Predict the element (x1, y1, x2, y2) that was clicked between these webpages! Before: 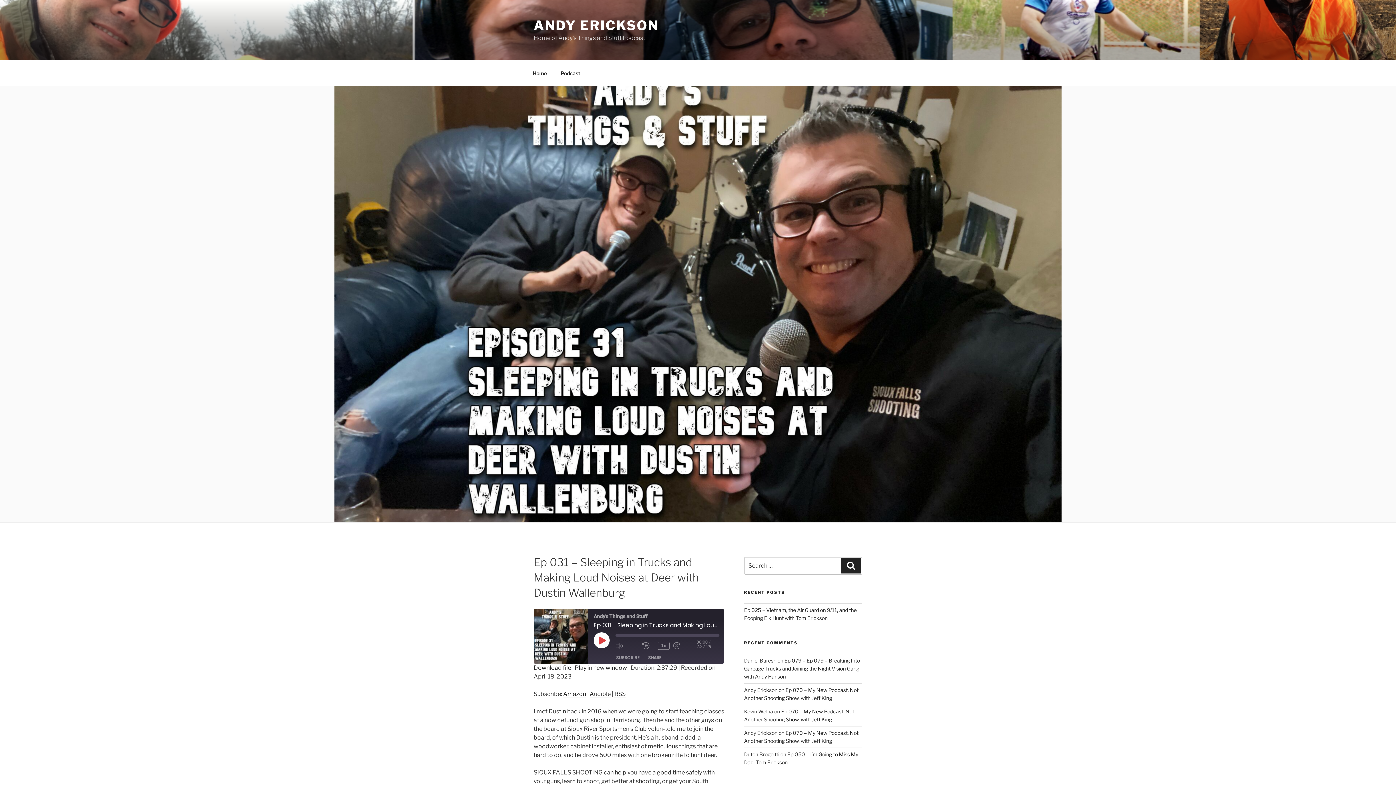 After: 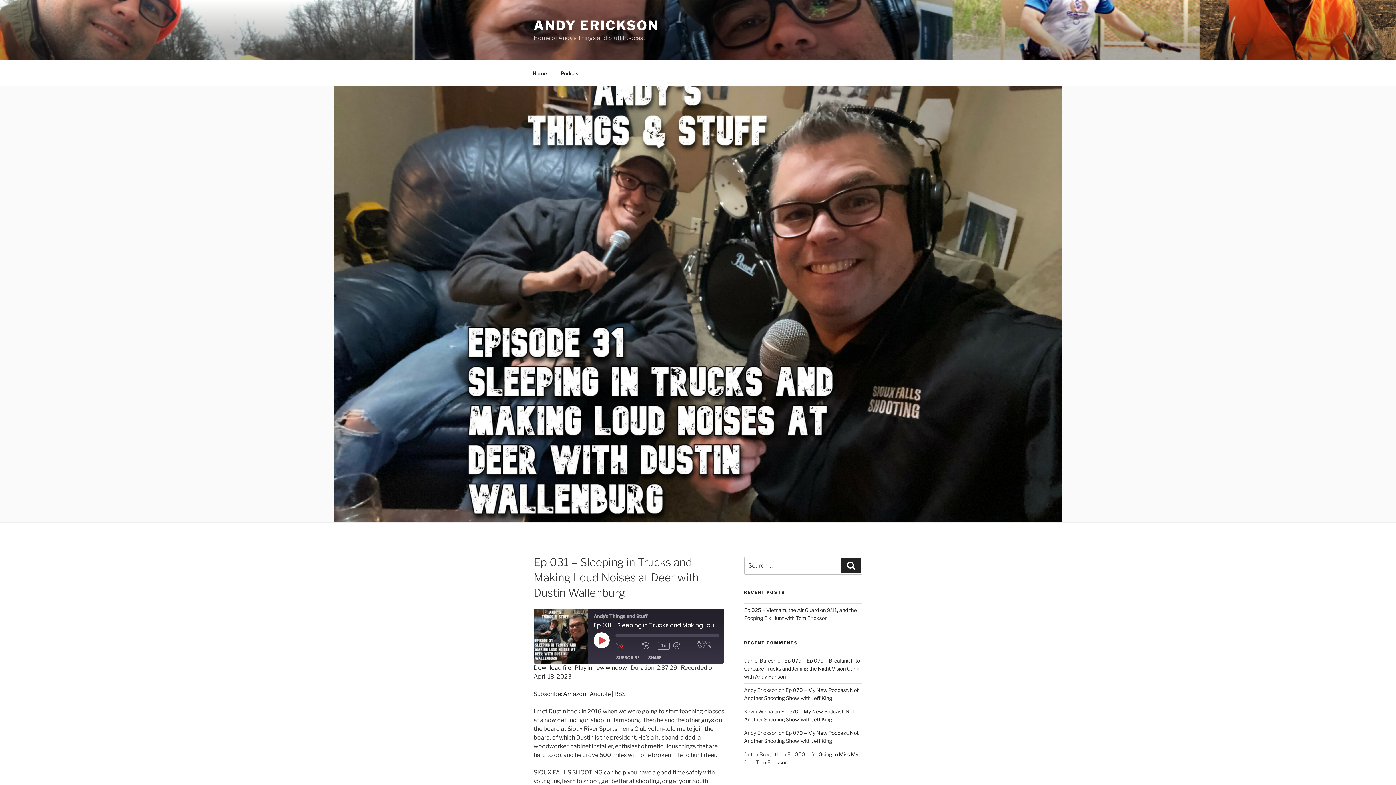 Action: label: Mute/Unmute Episode bbox: (615, 640, 638, 651)